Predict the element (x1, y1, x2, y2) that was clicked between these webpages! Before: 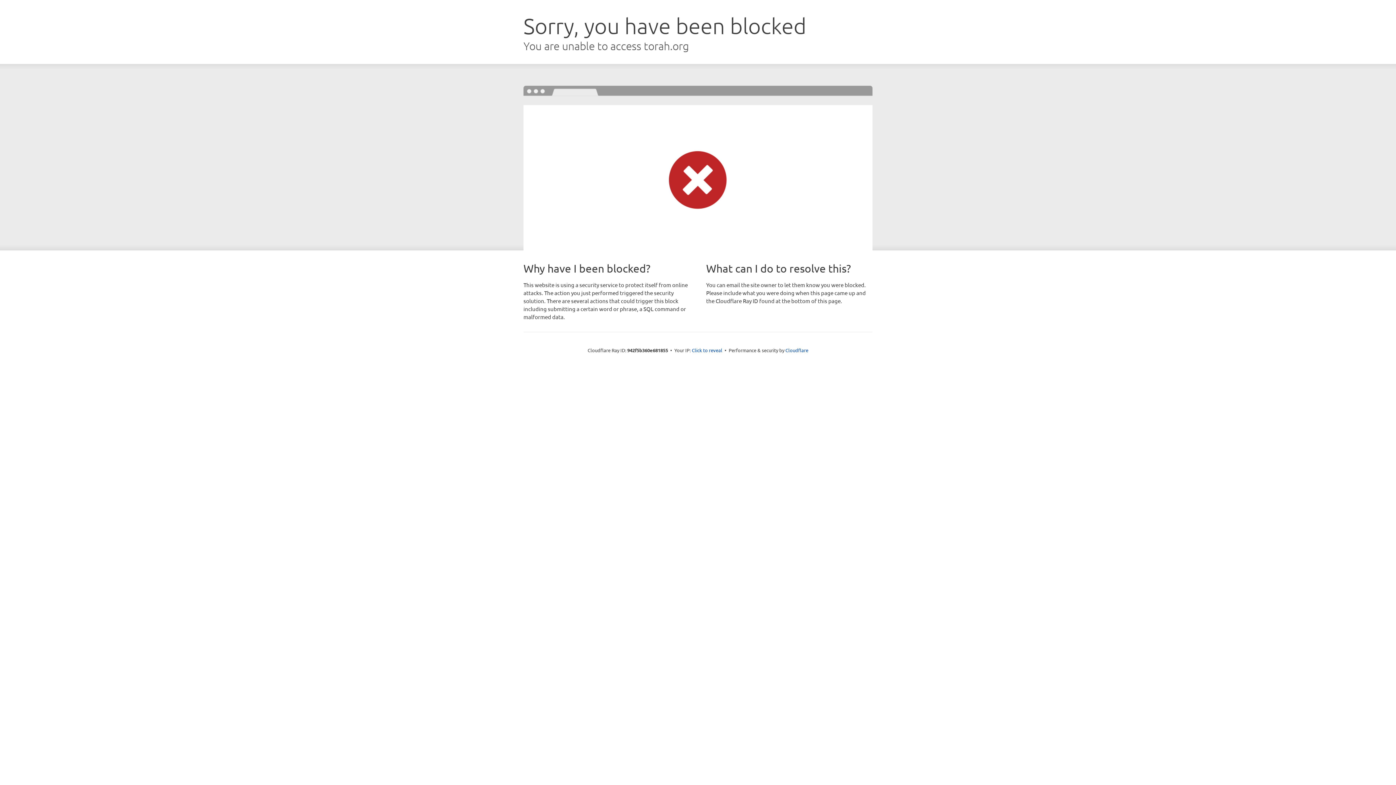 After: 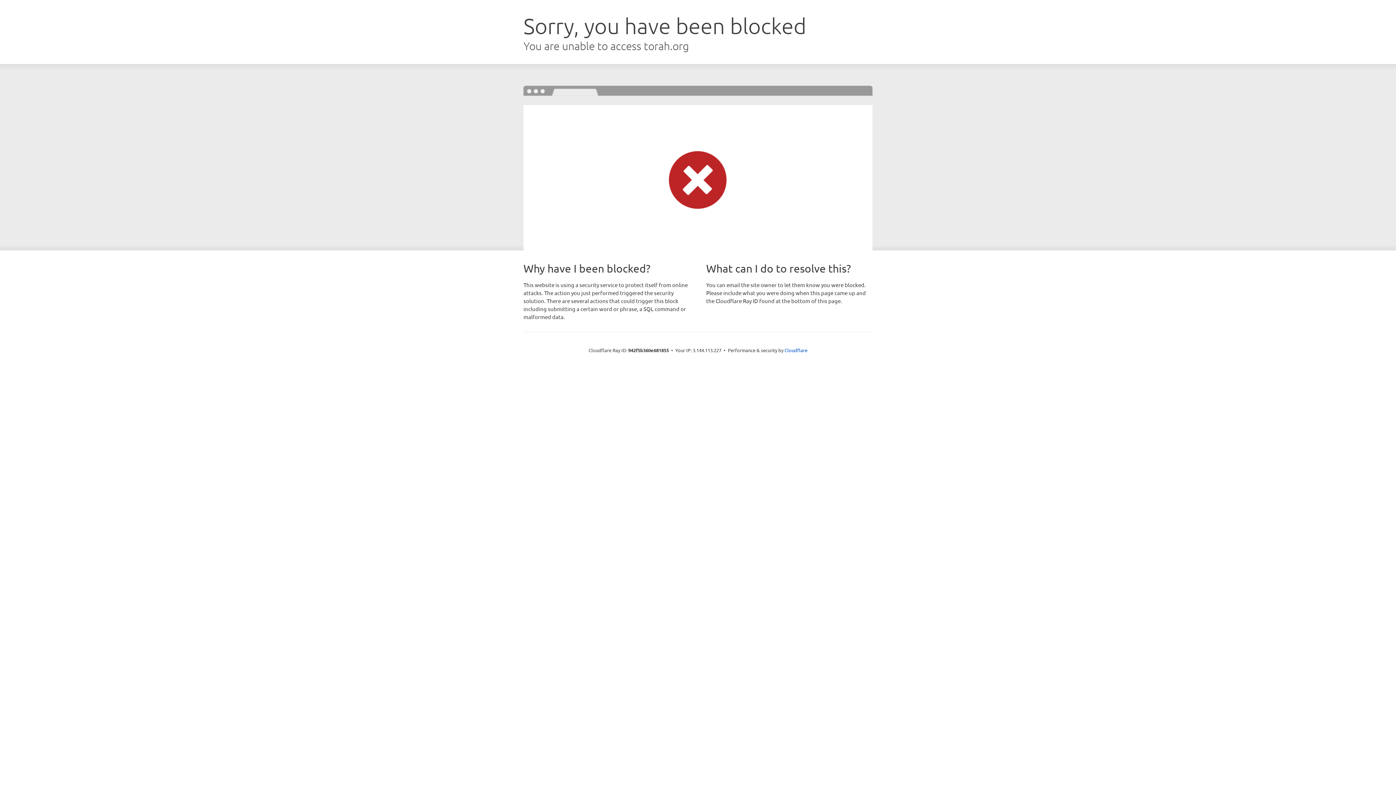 Action: label: Click to reveal bbox: (692, 346, 722, 353)